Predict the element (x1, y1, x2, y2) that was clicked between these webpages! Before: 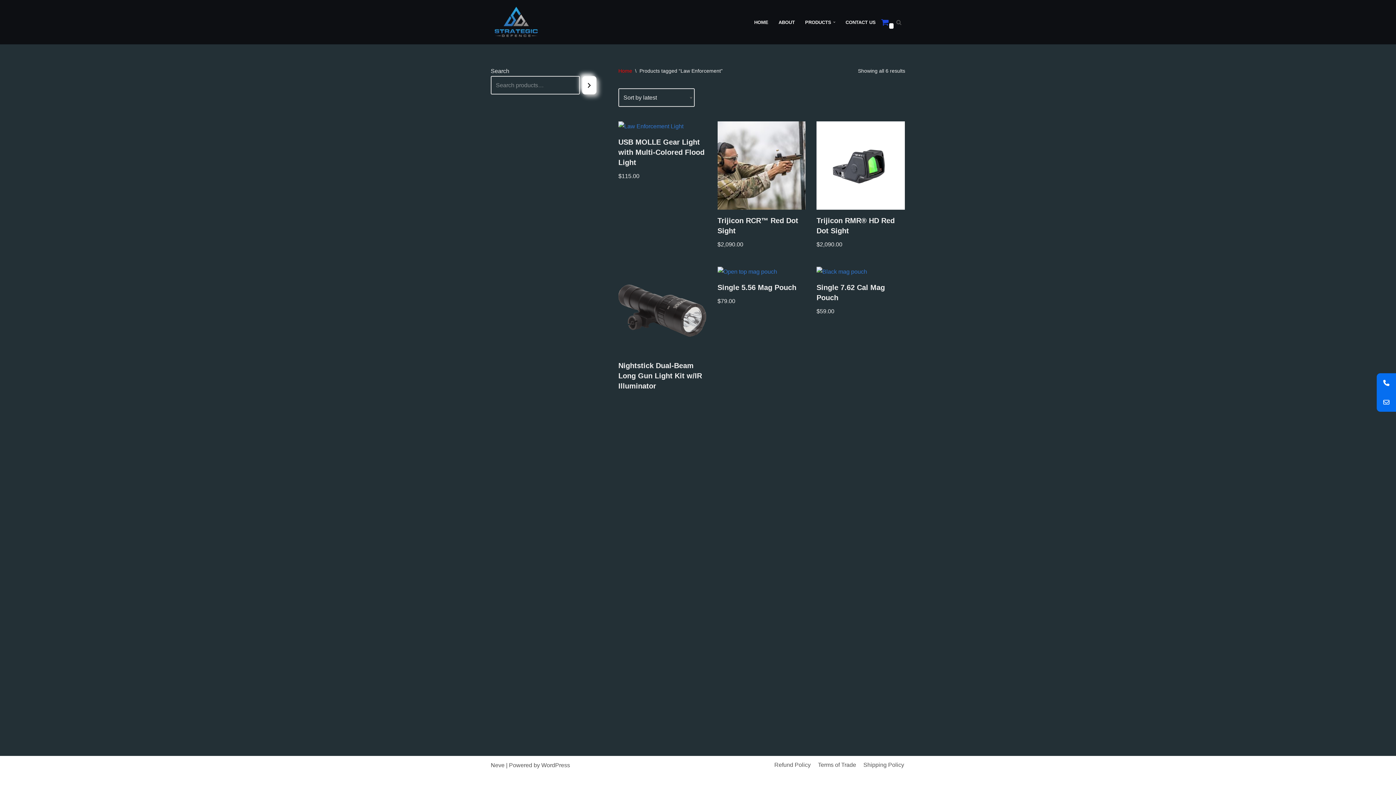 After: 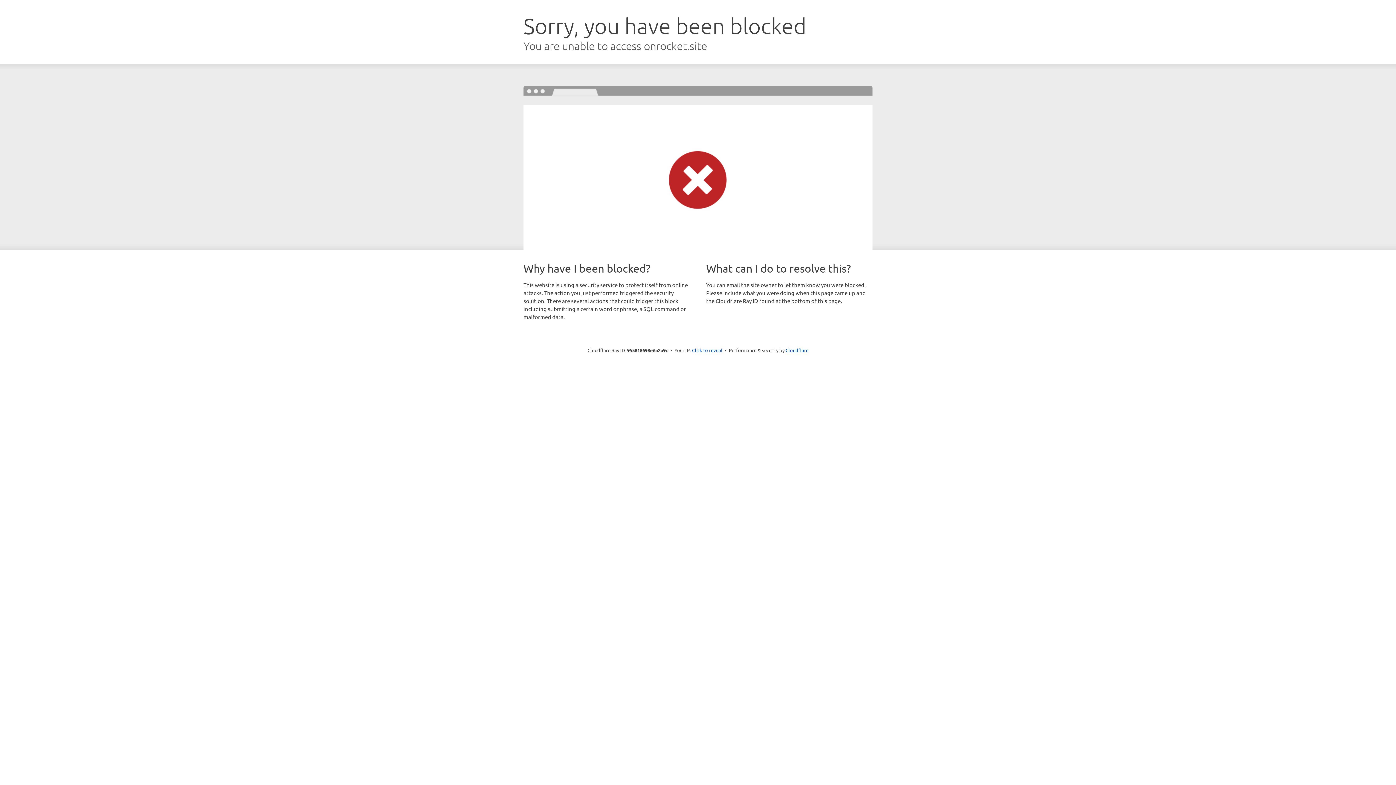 Action: bbox: (490, 762, 504, 768) label: Neve